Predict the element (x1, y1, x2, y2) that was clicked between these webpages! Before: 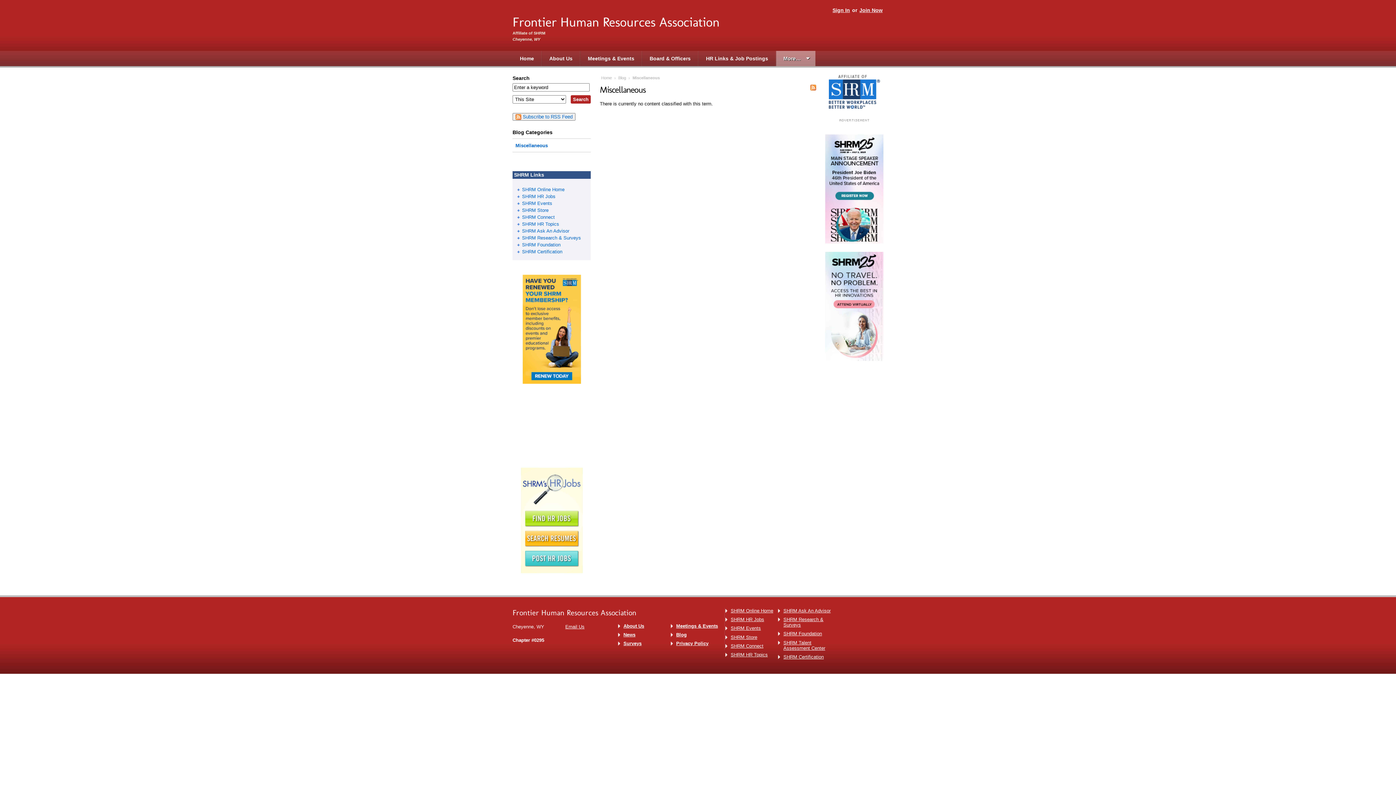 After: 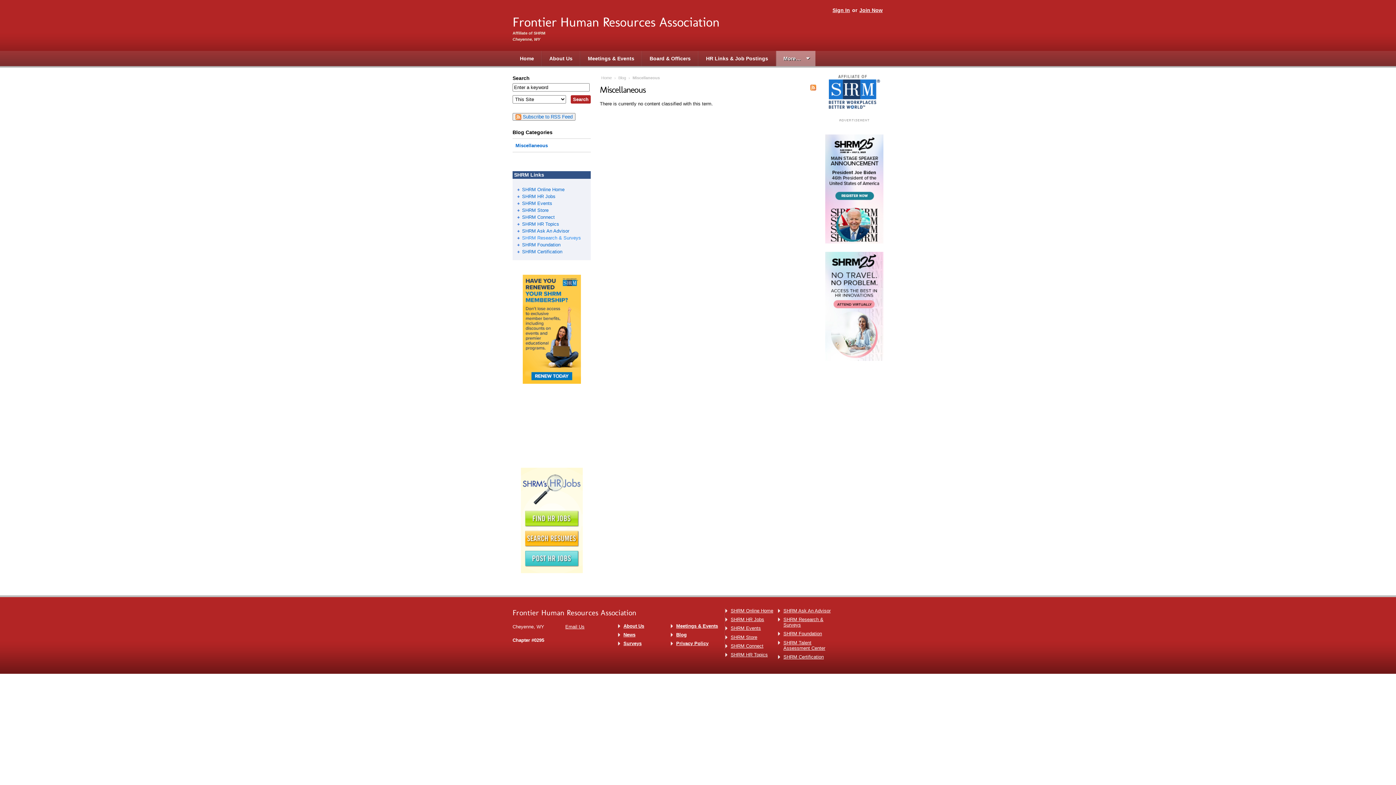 Action: label: SHRM Research & Surveys bbox: (522, 234, 588, 241)